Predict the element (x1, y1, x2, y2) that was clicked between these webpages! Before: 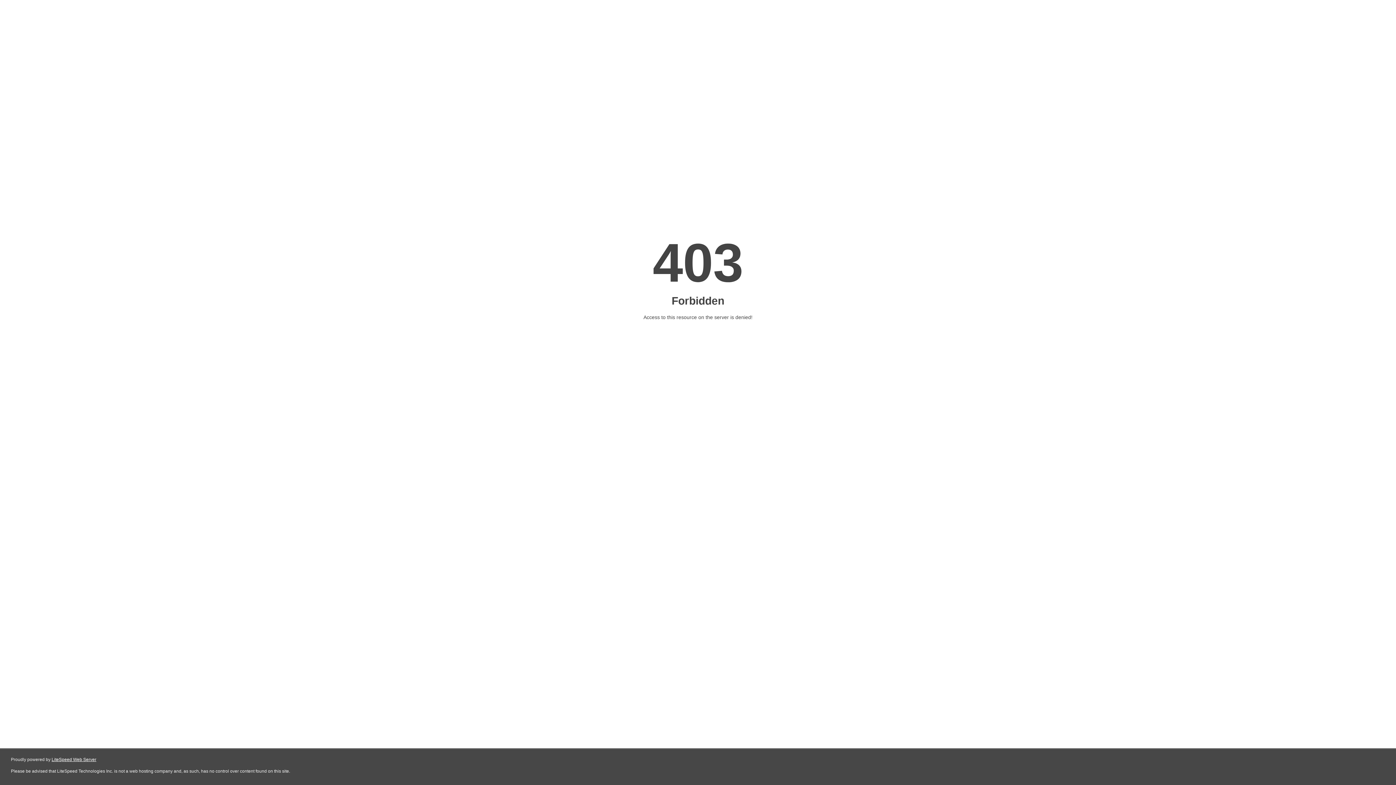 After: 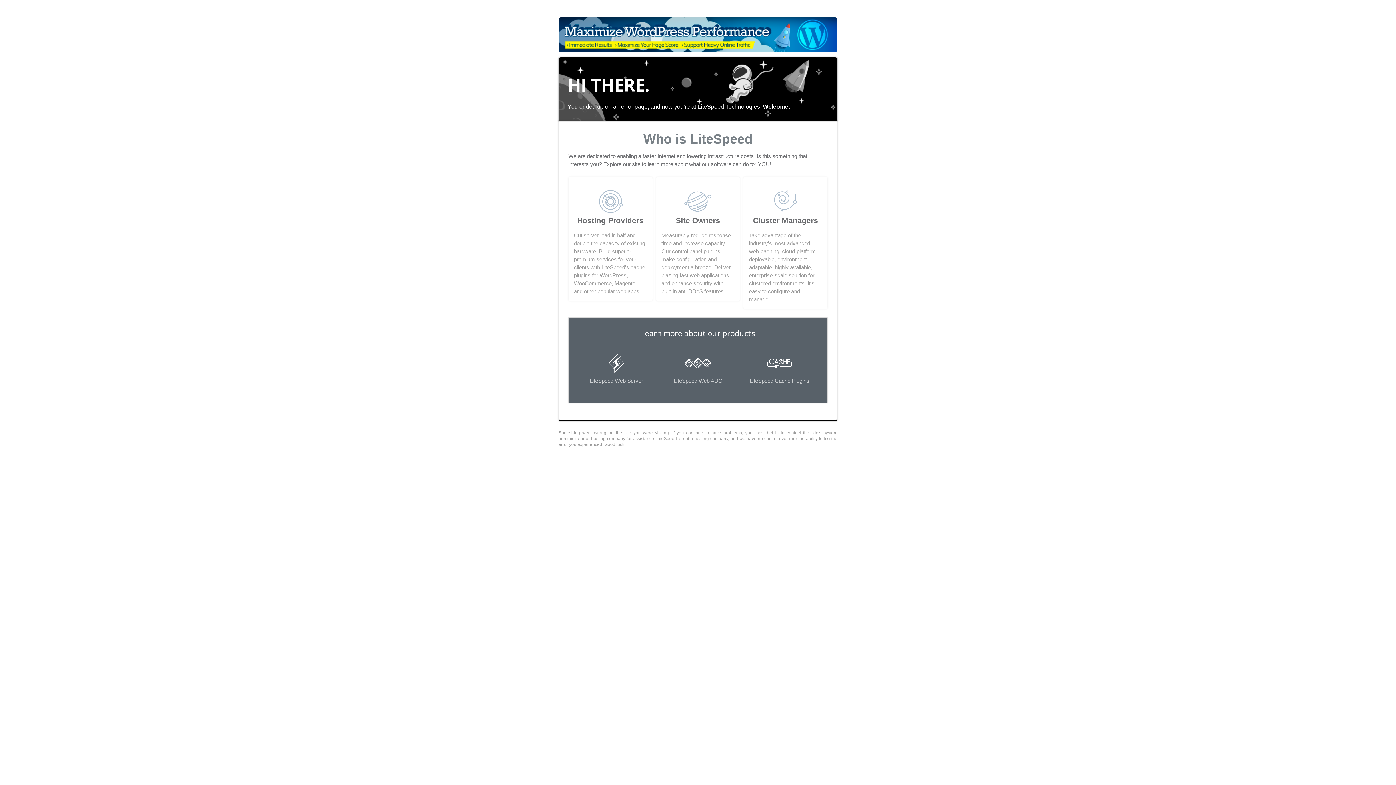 Action: label: LiteSpeed Web Server bbox: (51, 757, 96, 762)